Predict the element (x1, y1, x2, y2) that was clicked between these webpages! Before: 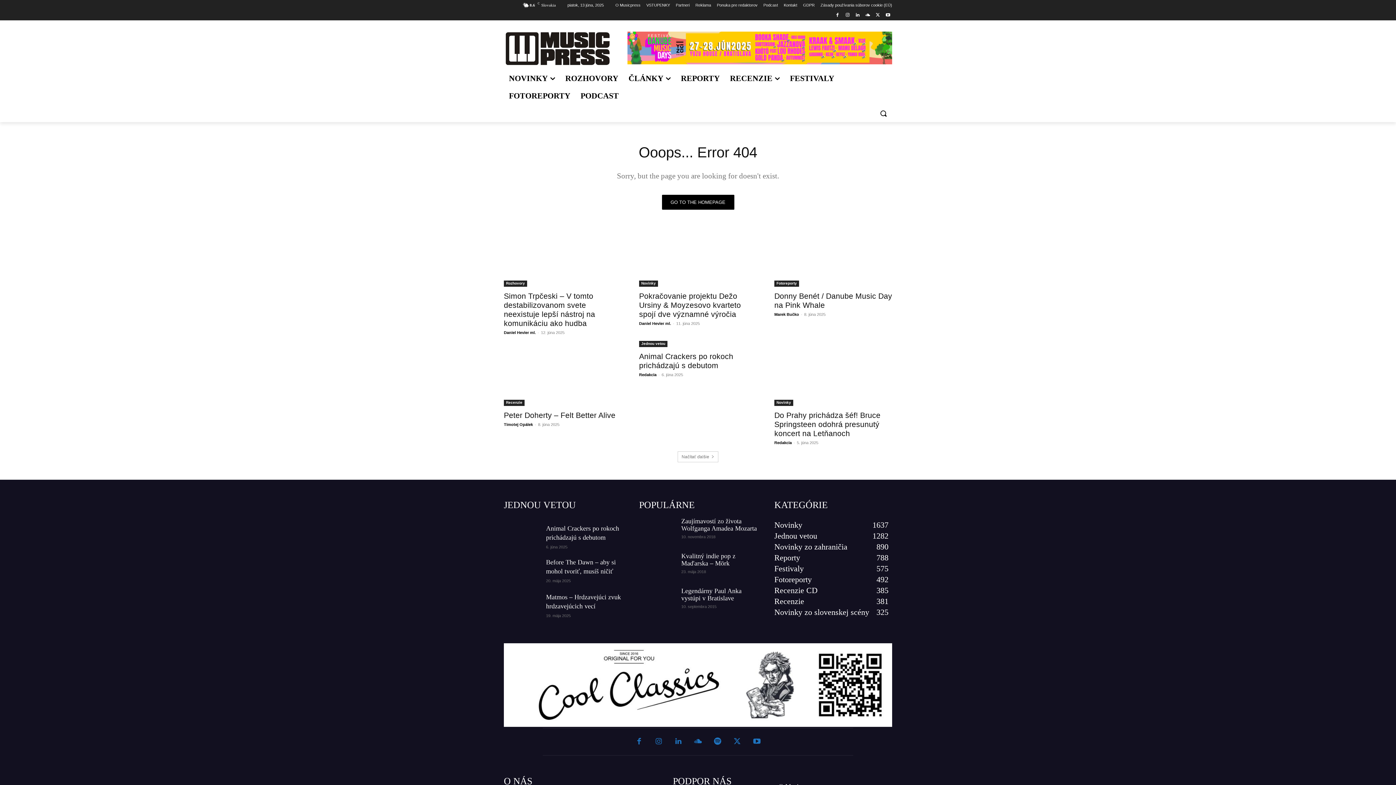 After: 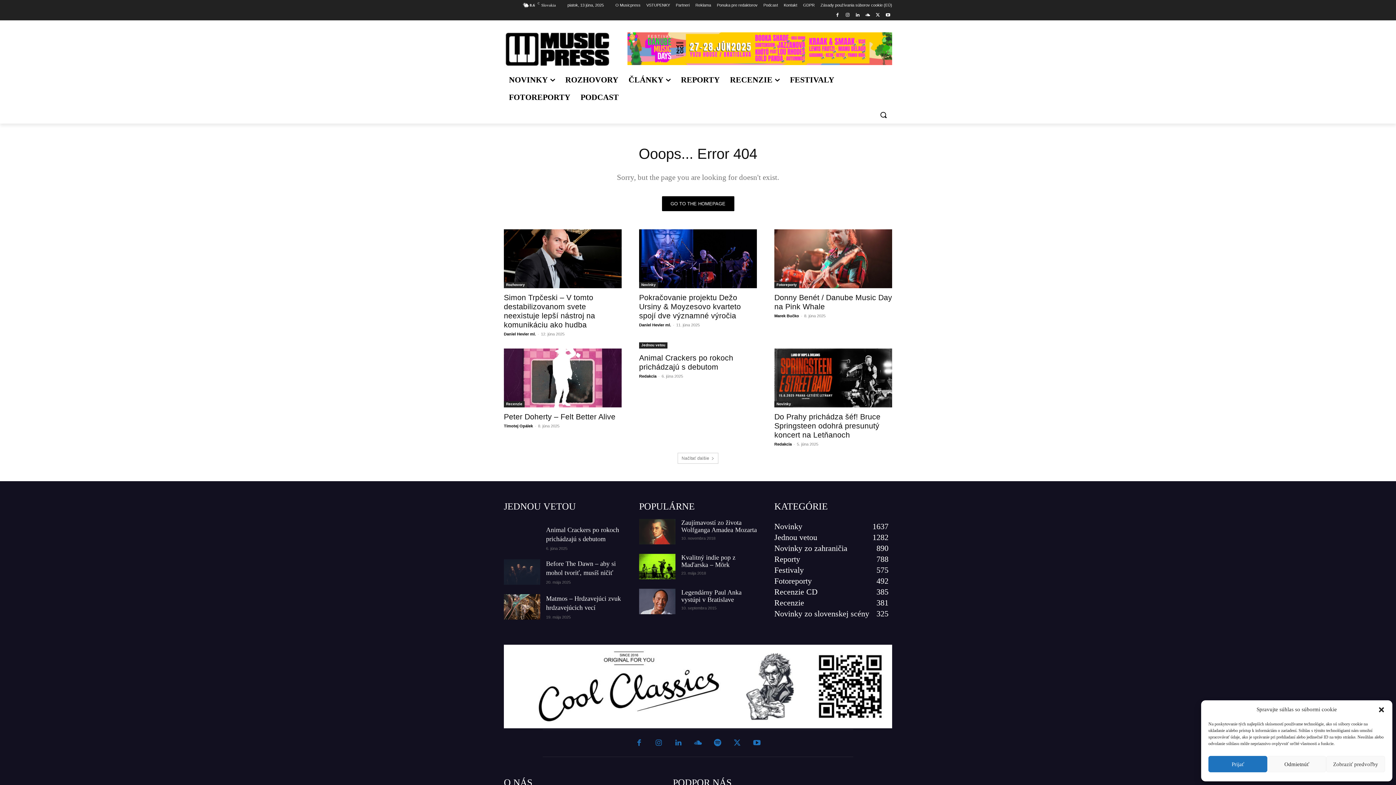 Action: label: Search bbox: (874, 104, 892, 122)